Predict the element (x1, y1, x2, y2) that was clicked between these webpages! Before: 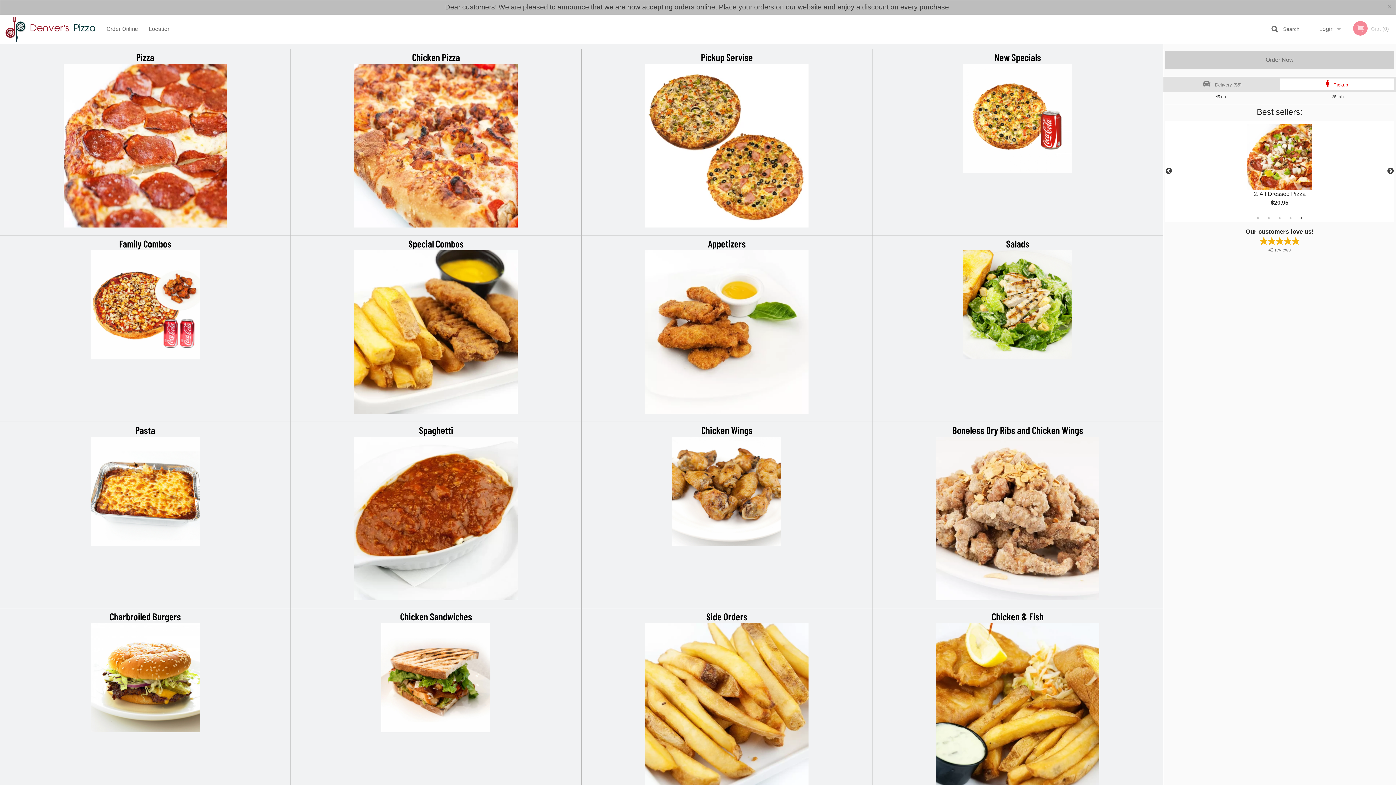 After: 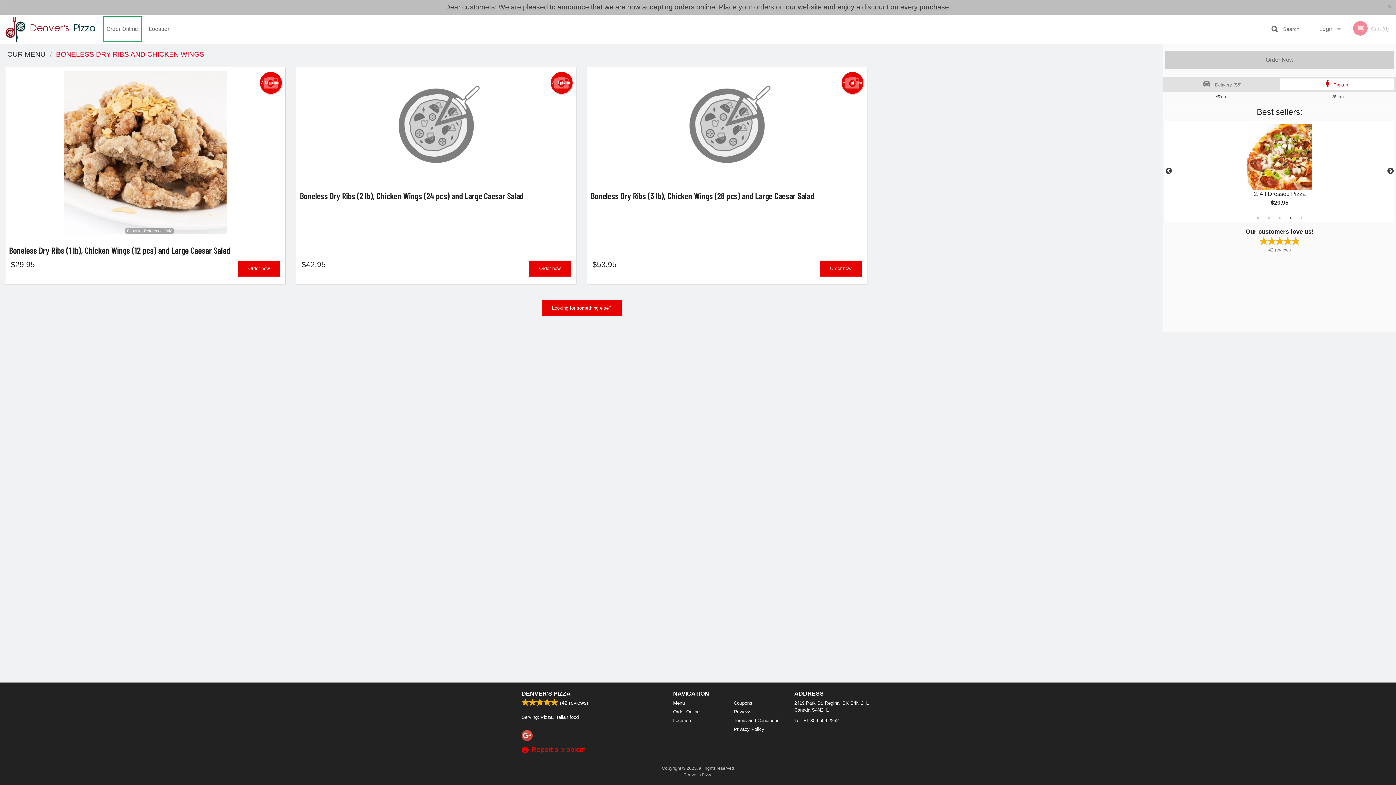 Action: bbox: (878, 423, 1157, 437) label: Boneless Dry Ribs and Chicken Wings